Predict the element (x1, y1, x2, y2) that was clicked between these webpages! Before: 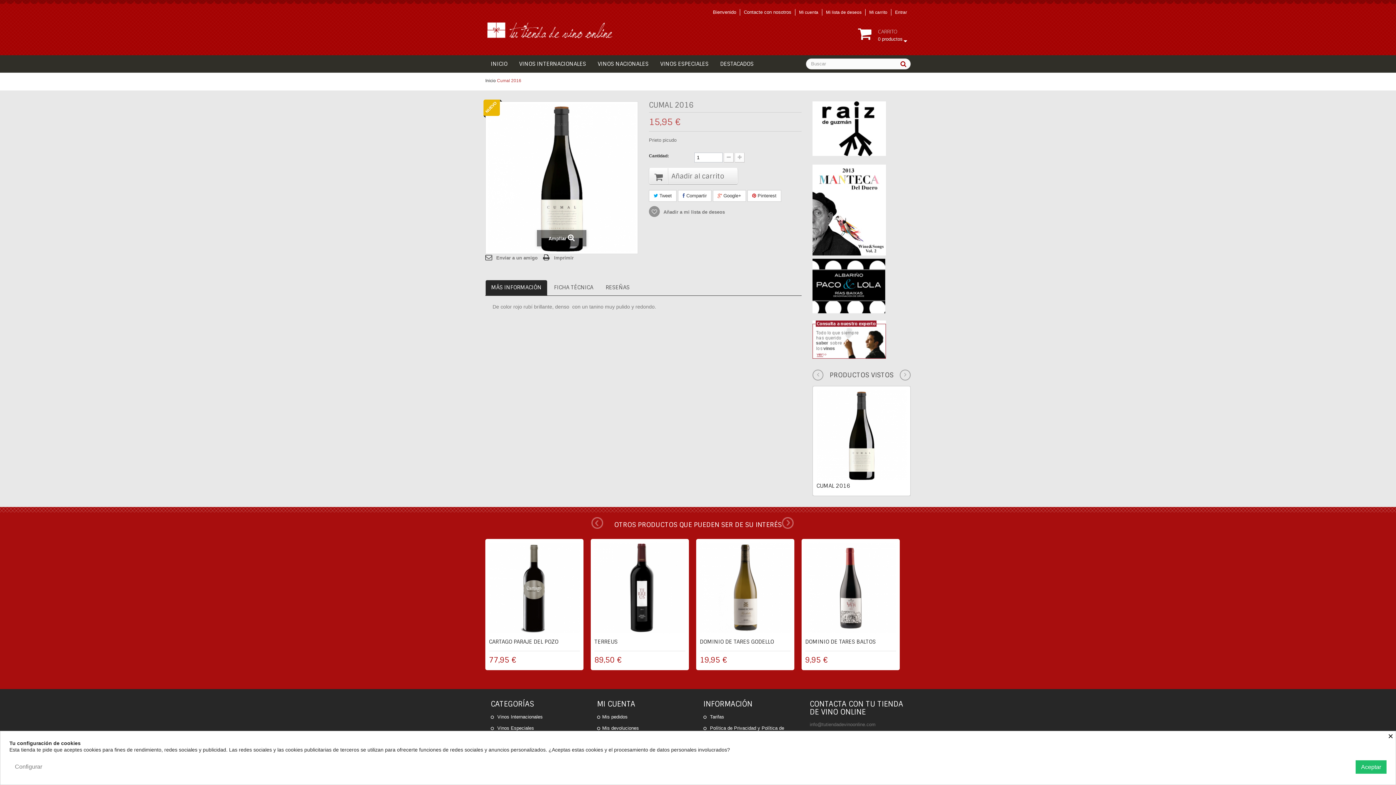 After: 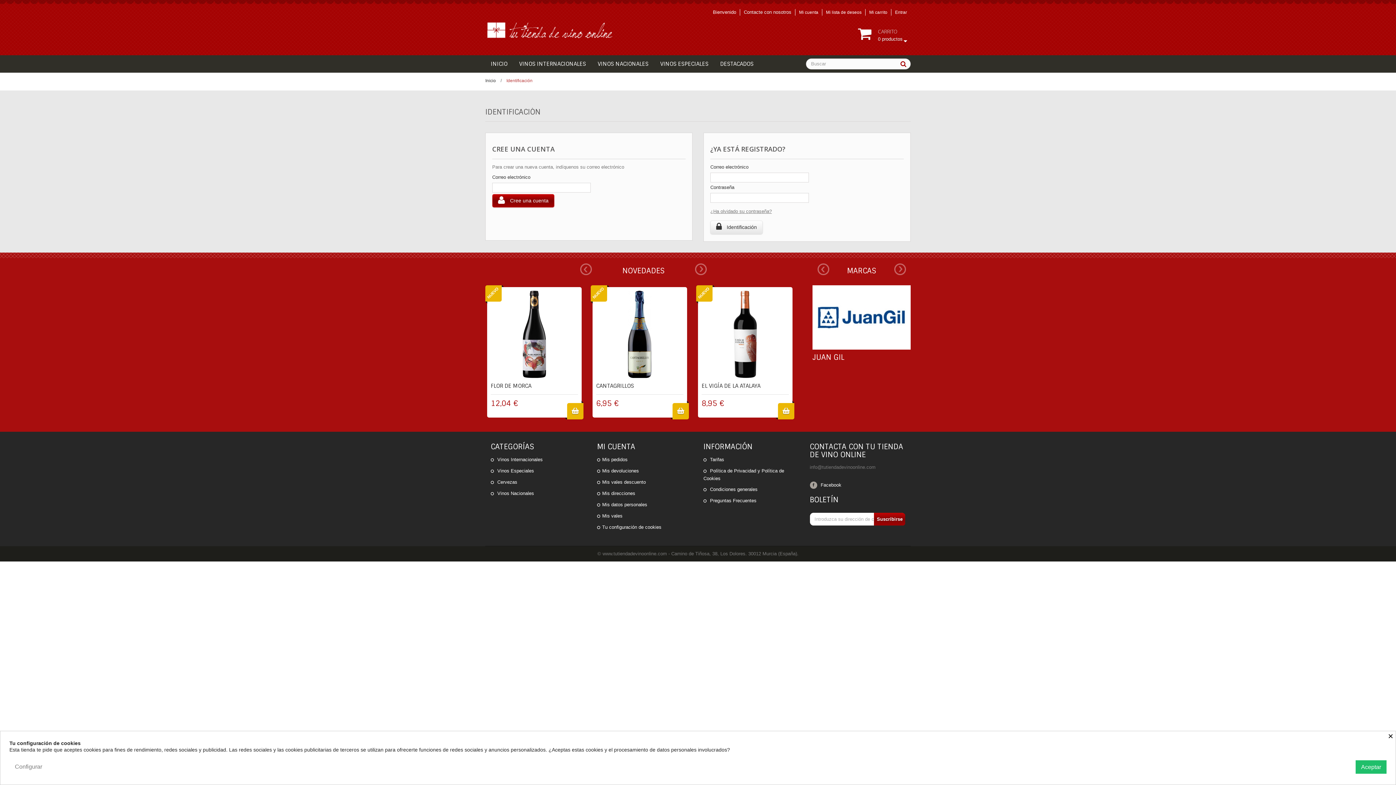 Action: bbox: (822, 9, 865, 15) label: Mi lista de deseos